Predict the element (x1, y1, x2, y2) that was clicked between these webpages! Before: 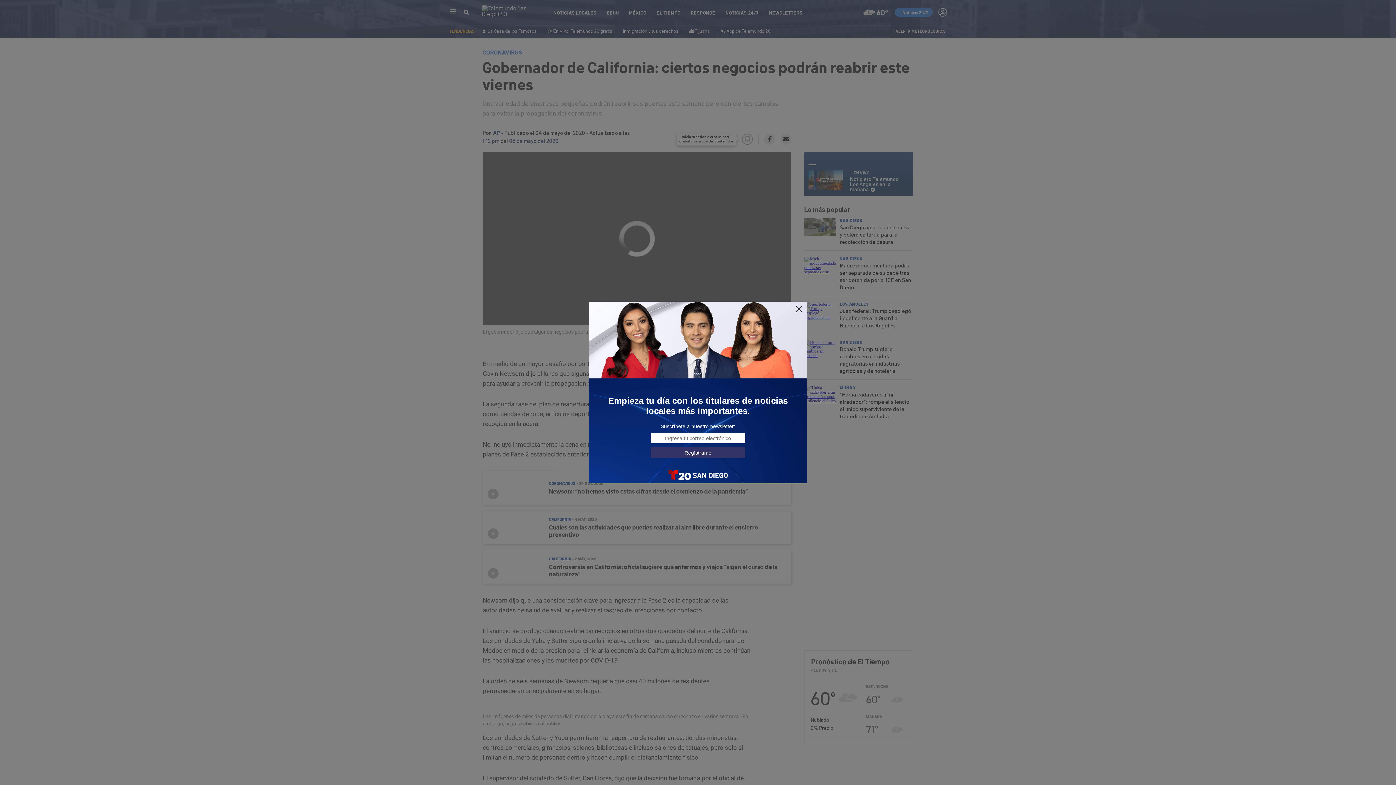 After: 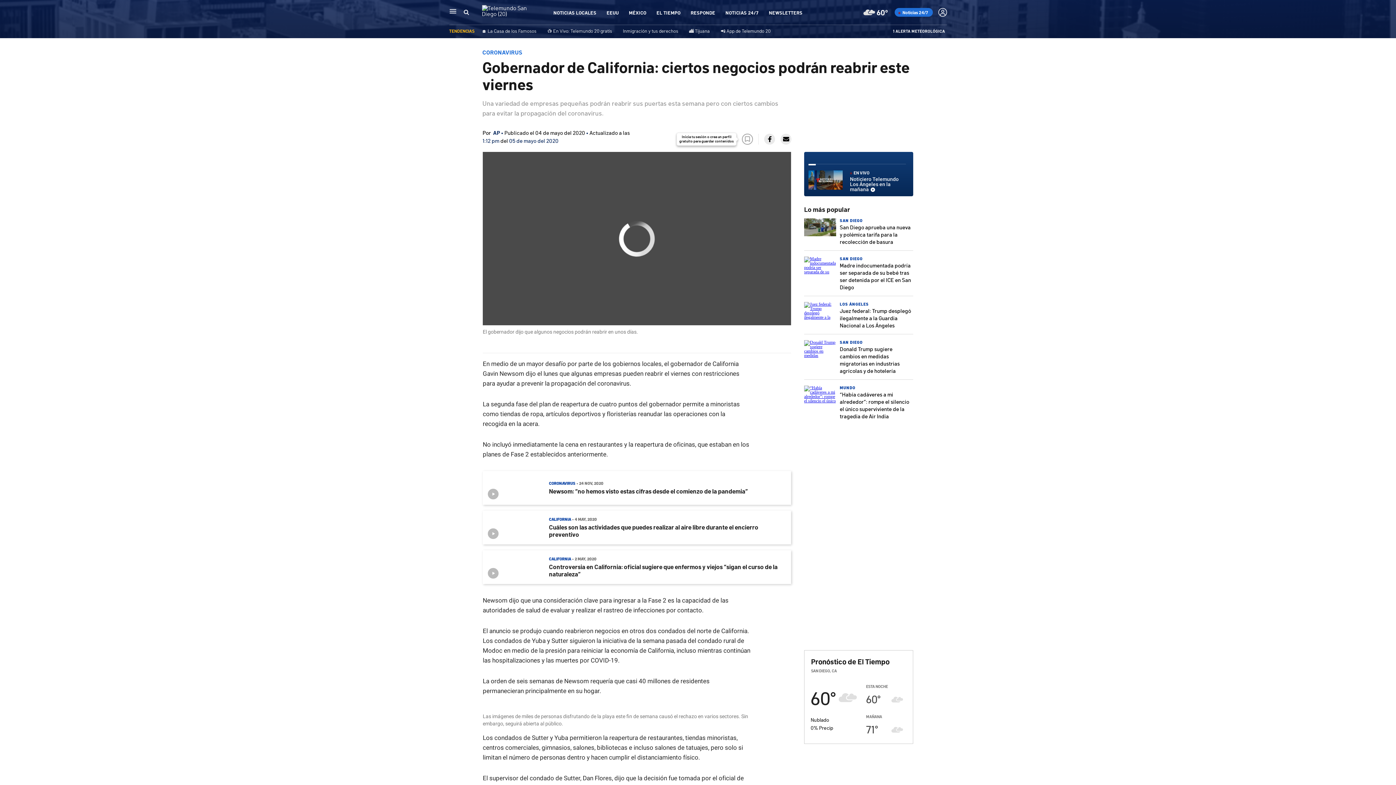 Action: bbox: (795, 305, 803, 313)